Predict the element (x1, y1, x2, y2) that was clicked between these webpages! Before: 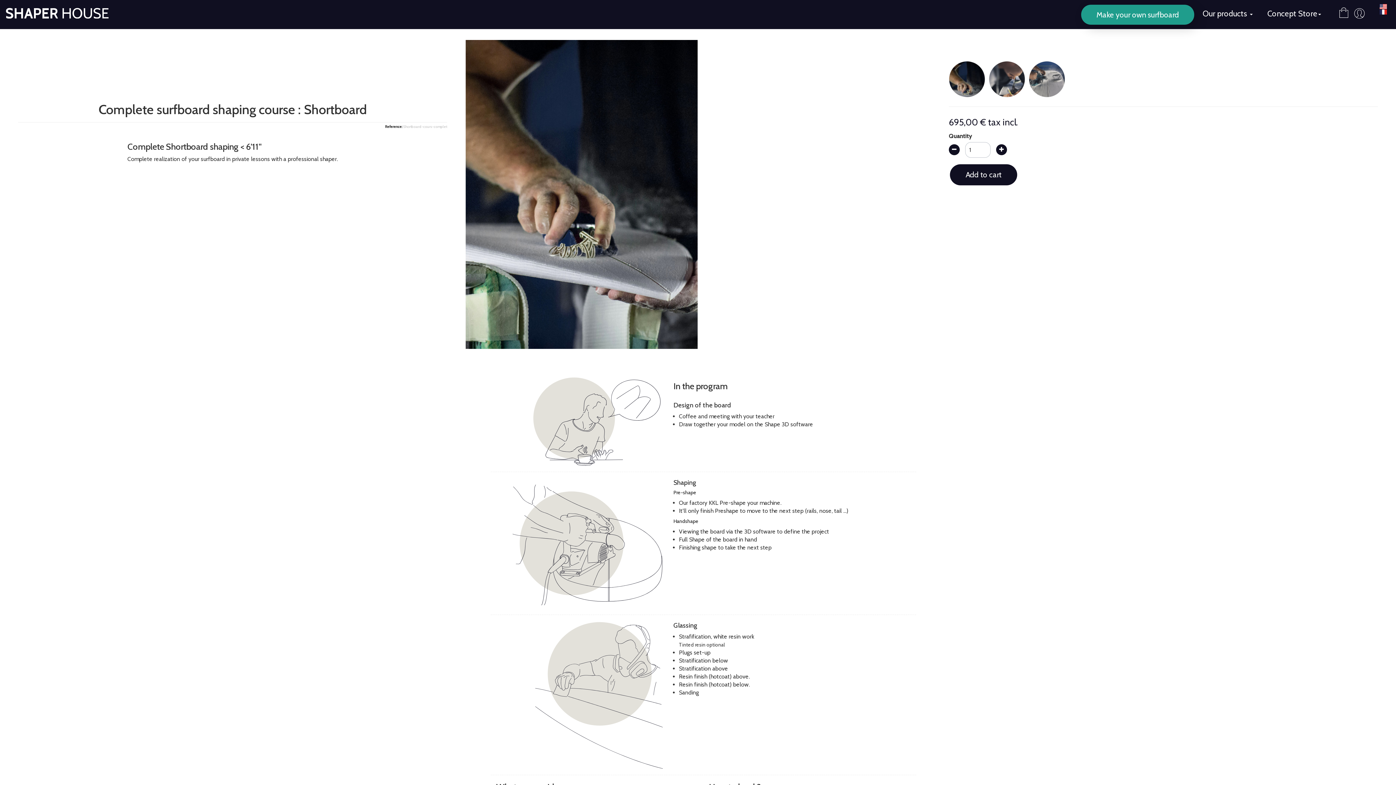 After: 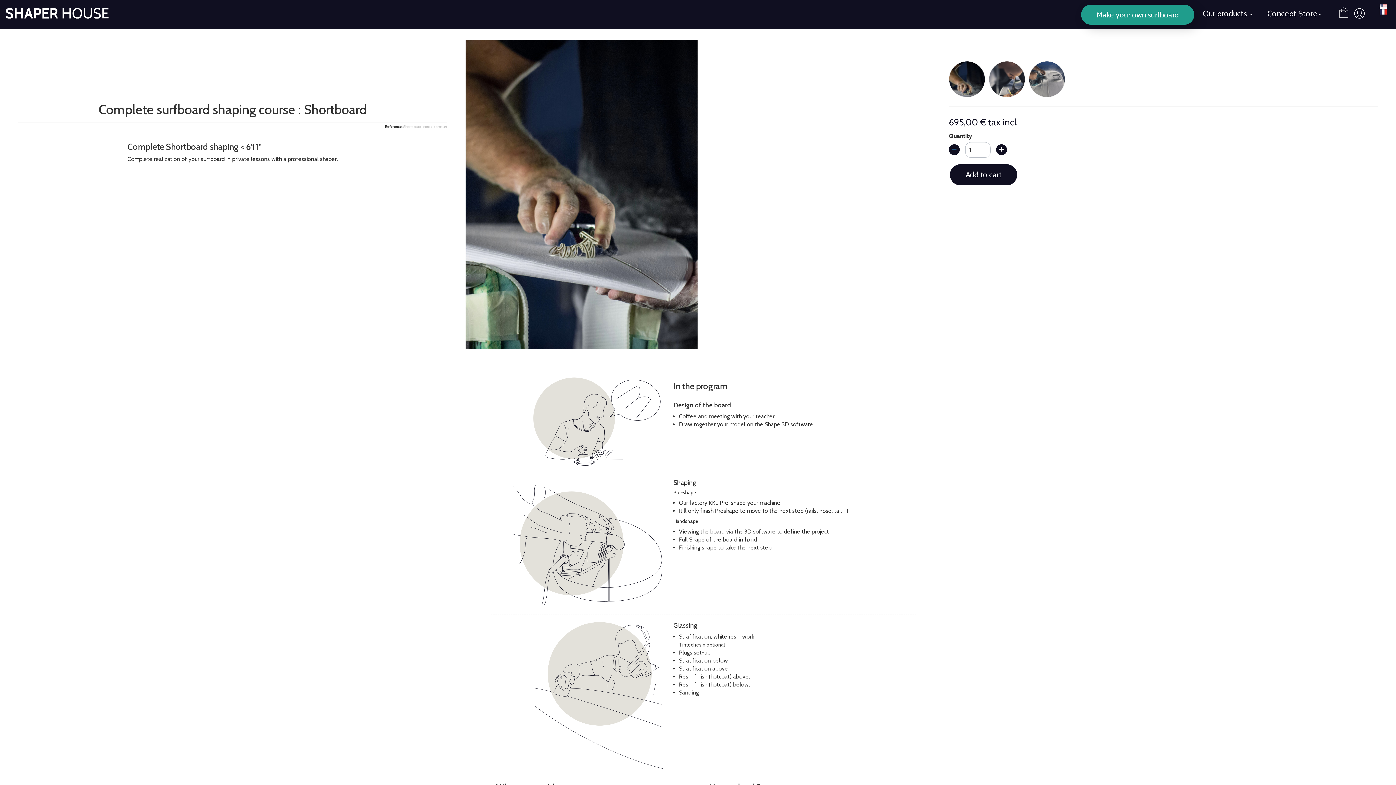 Action: bbox: (949, 144, 959, 155)